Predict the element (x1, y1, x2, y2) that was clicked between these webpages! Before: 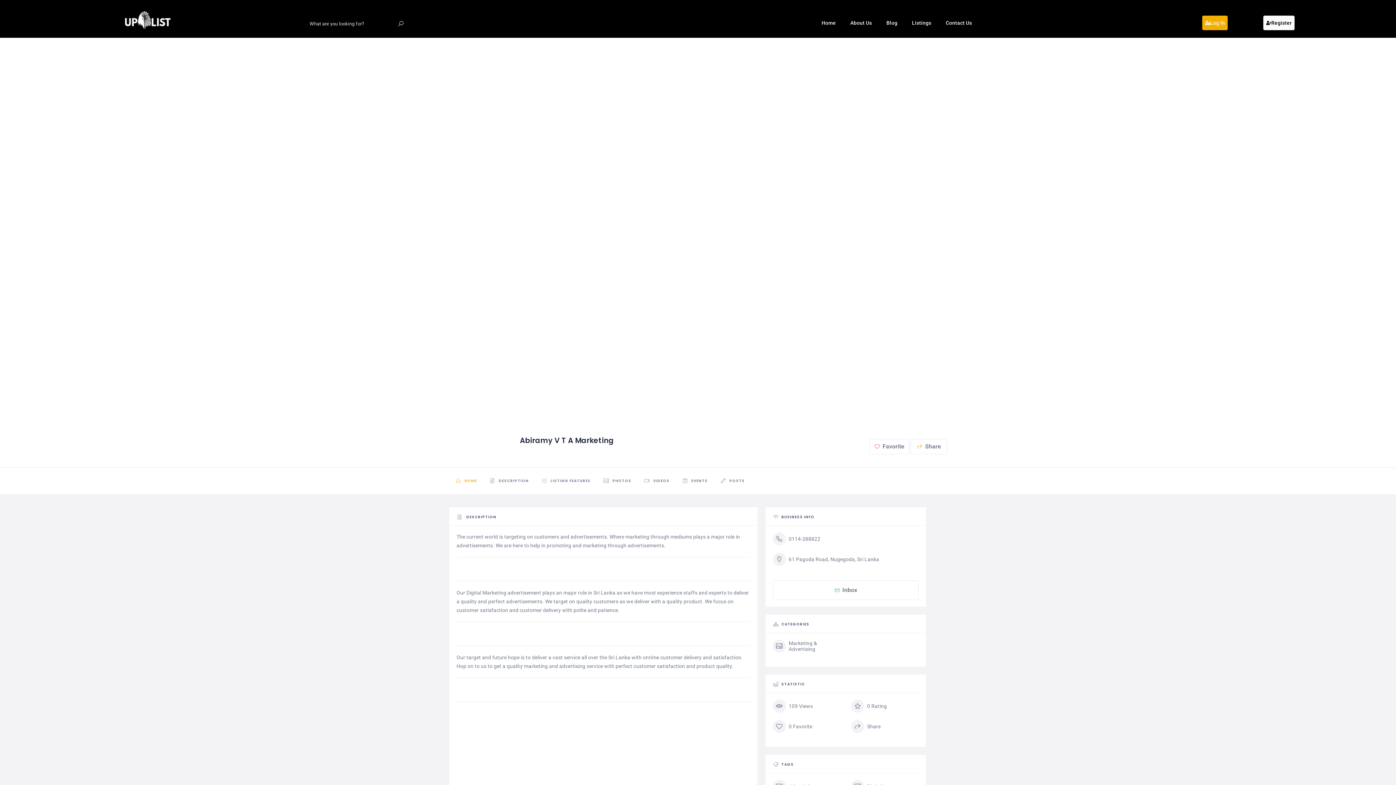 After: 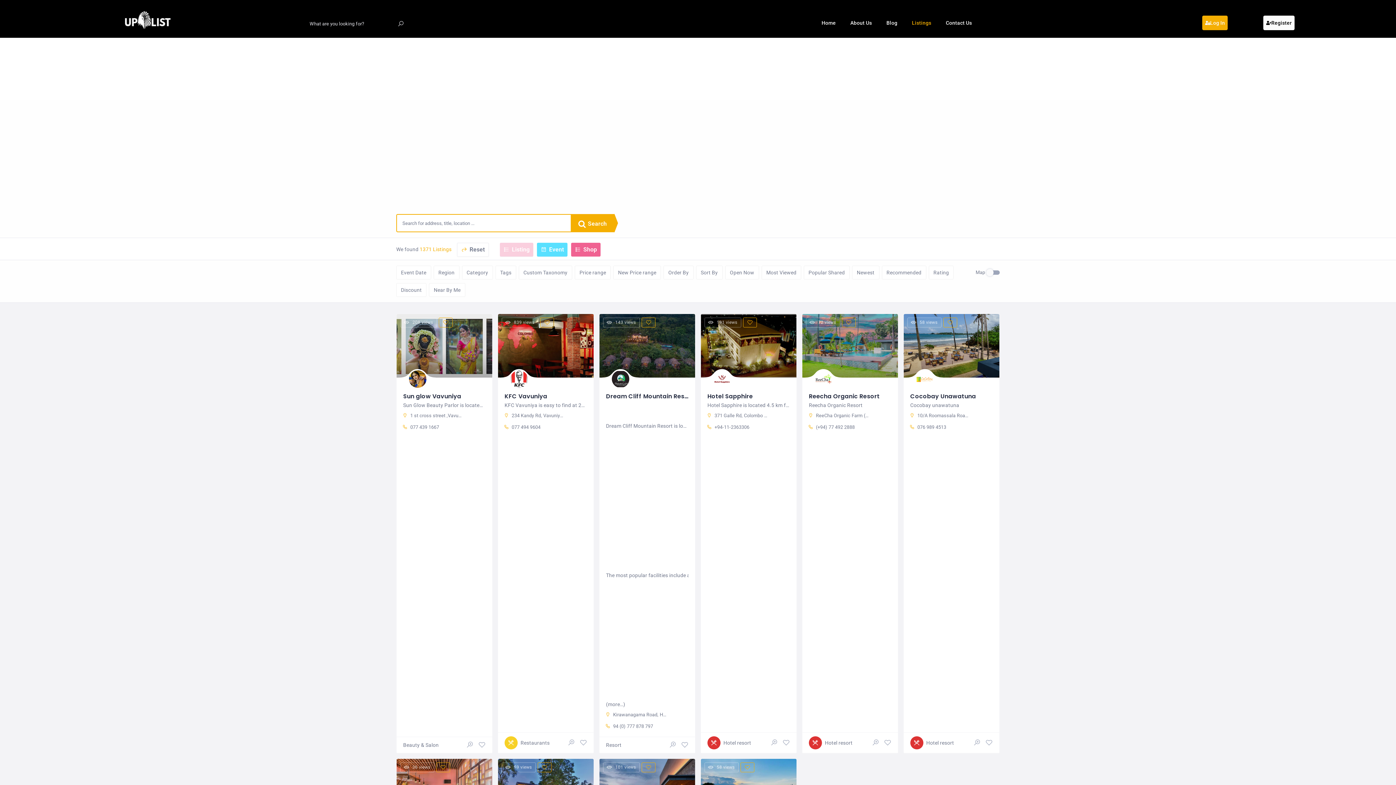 Action: label: Listings bbox: (904, 14, 938, 31)